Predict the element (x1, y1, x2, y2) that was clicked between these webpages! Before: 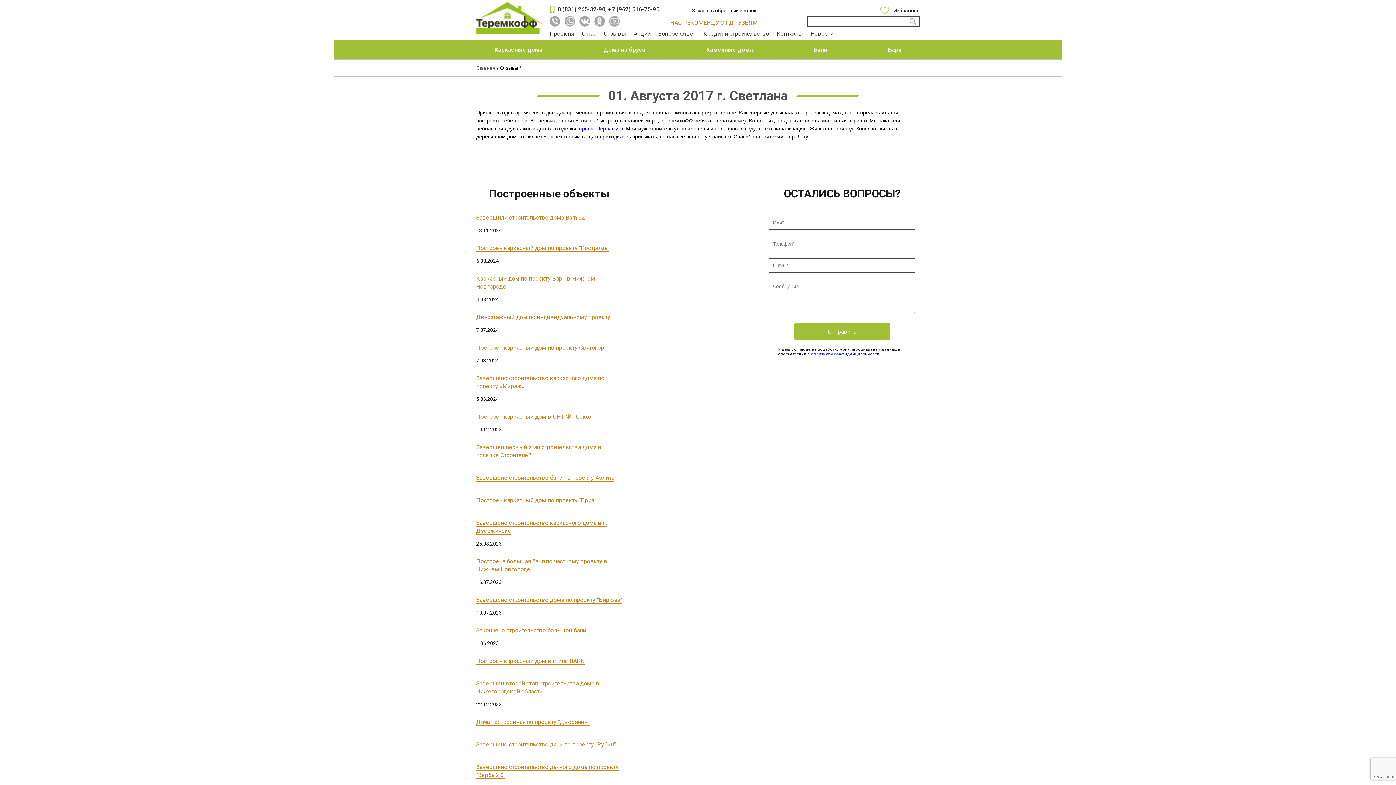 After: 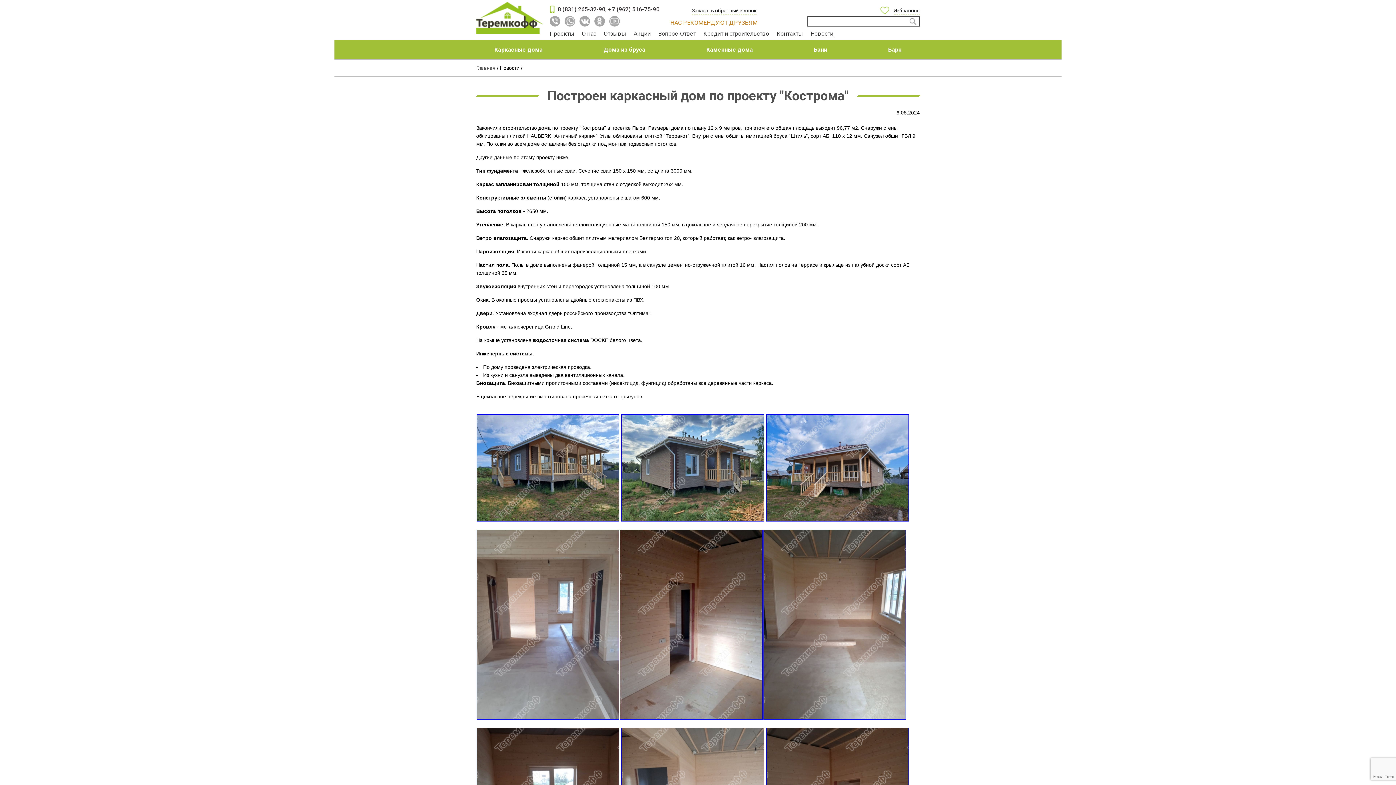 Action: bbox: (476, 244, 609, 252) label: Построен каркасный дом по проекту "Кострома"